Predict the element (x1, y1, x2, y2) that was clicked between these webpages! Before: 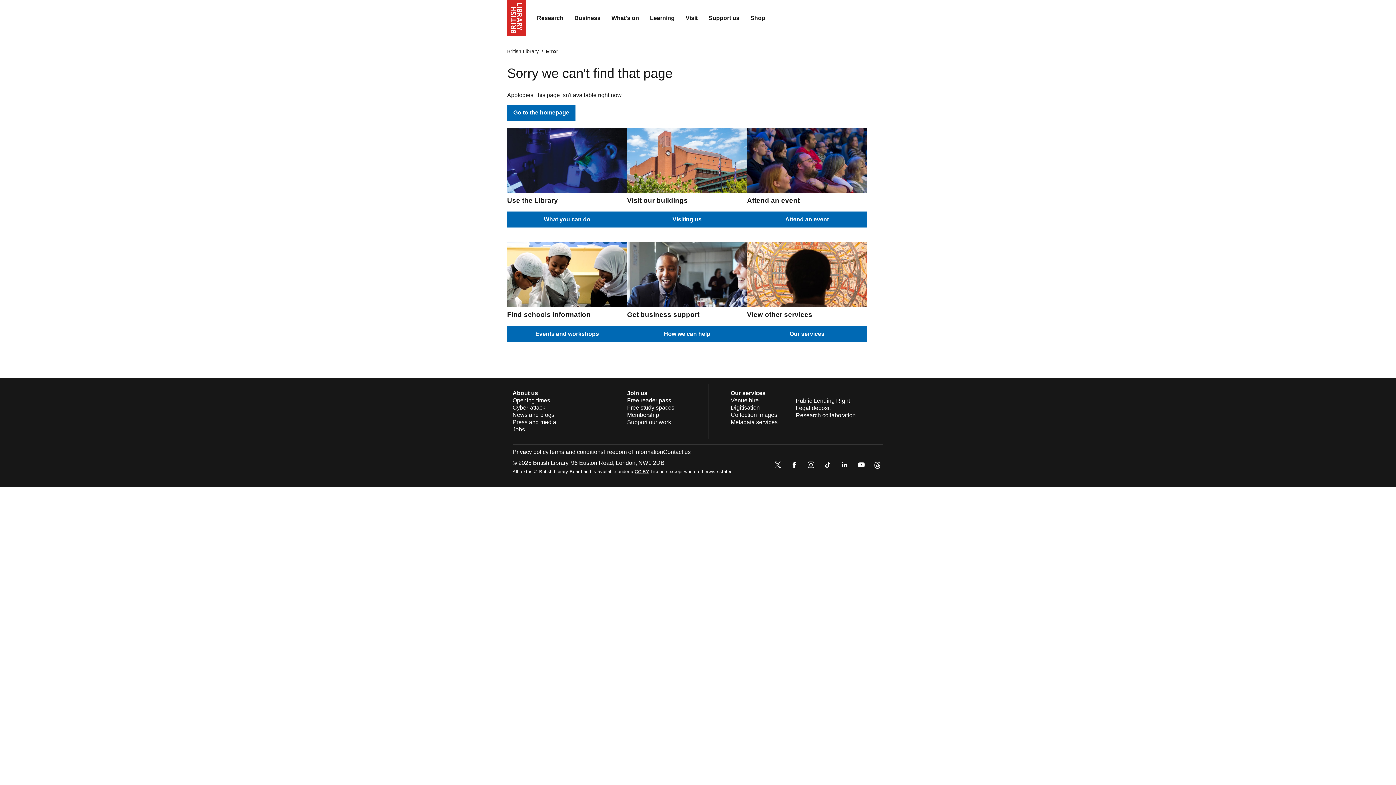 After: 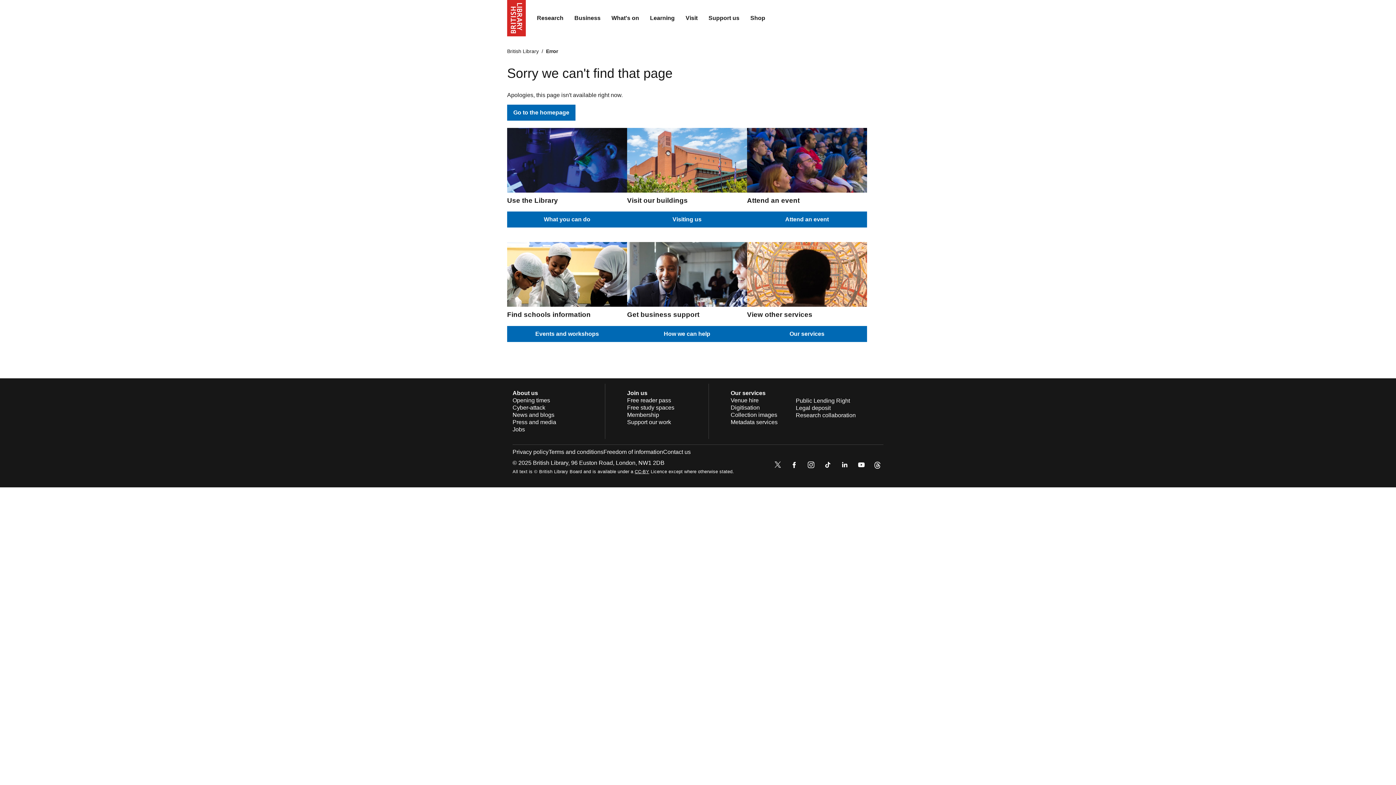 Action: bbox: (789, 459, 800, 472)